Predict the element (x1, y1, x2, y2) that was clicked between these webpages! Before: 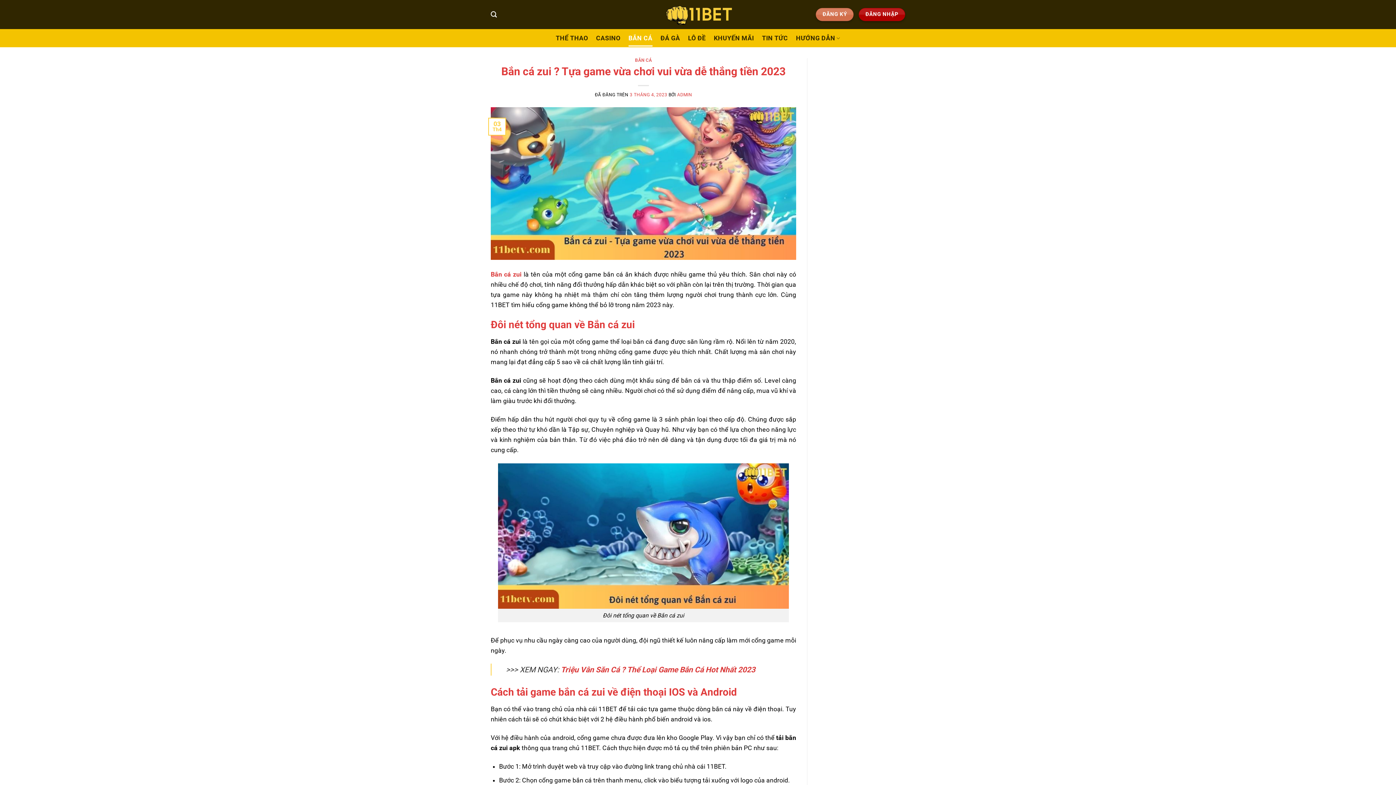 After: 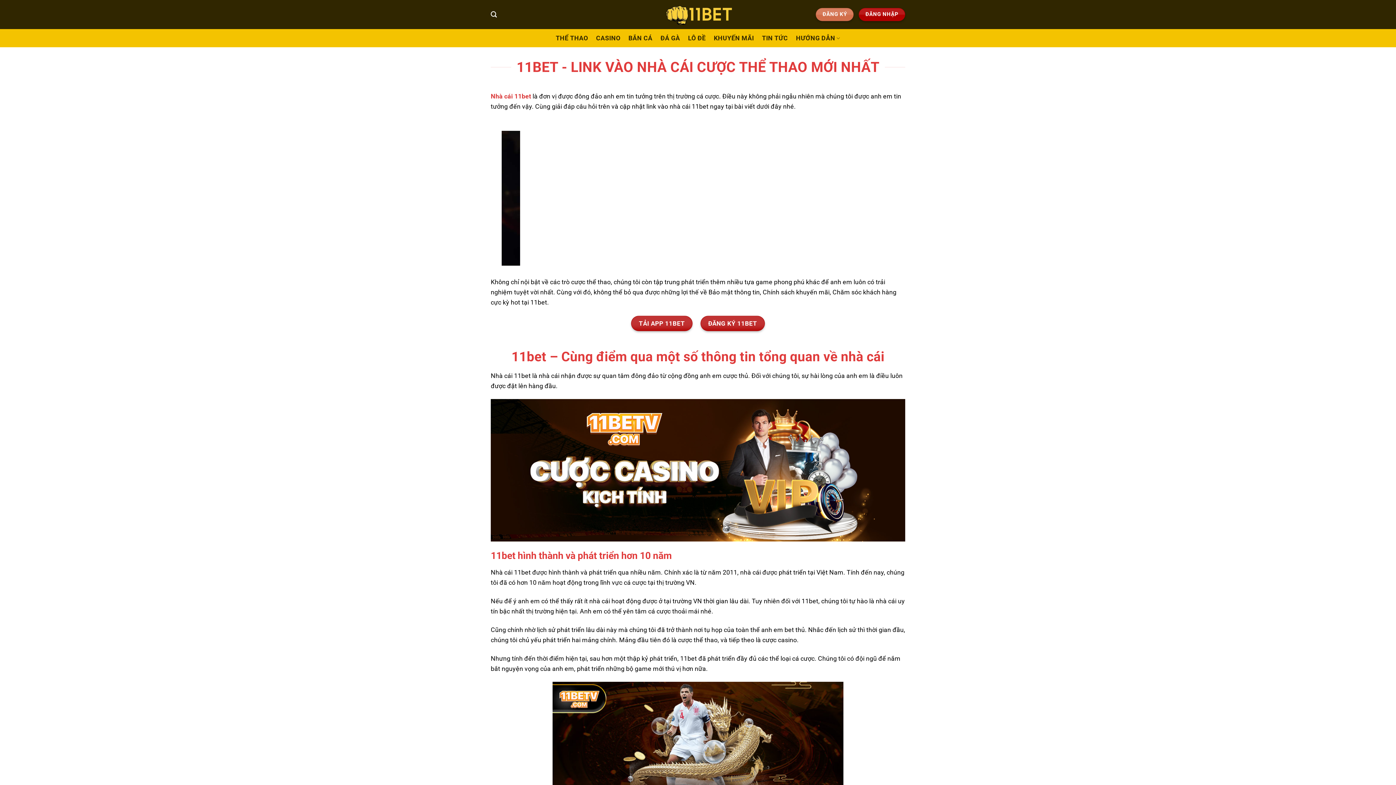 Action: bbox: (688, 30, 705, 46) label: LÔ ĐỀ